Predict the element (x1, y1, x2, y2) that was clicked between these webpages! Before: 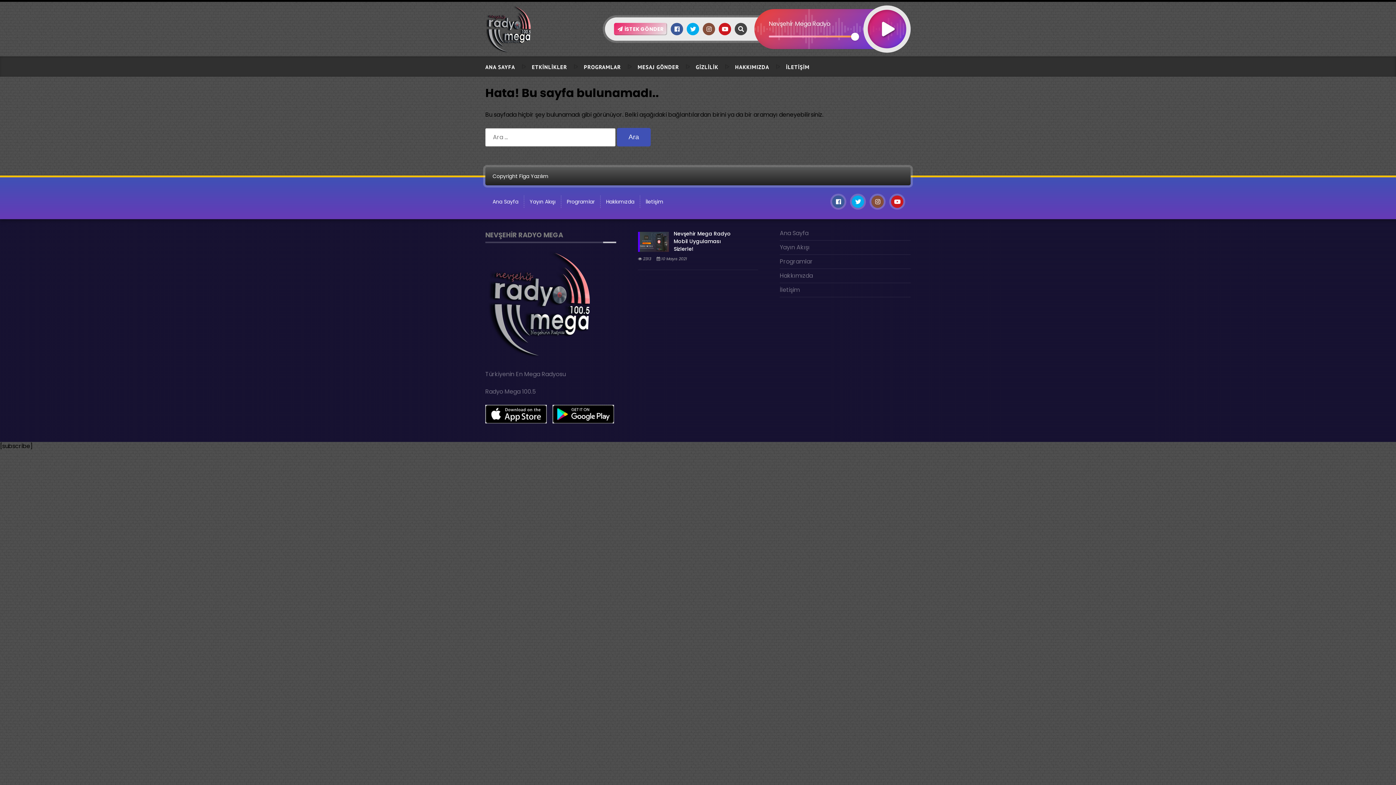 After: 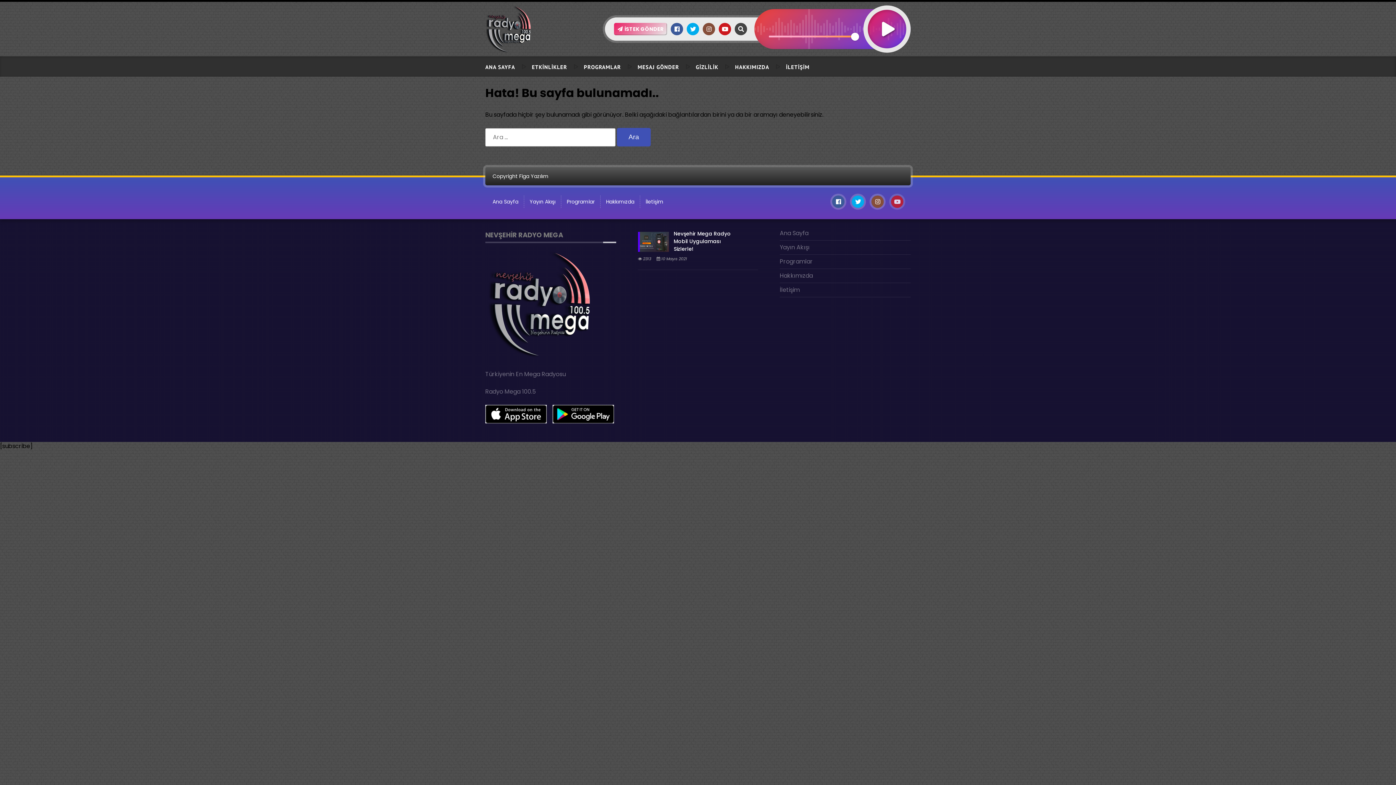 Action: bbox: (891, 197, 904, 206)